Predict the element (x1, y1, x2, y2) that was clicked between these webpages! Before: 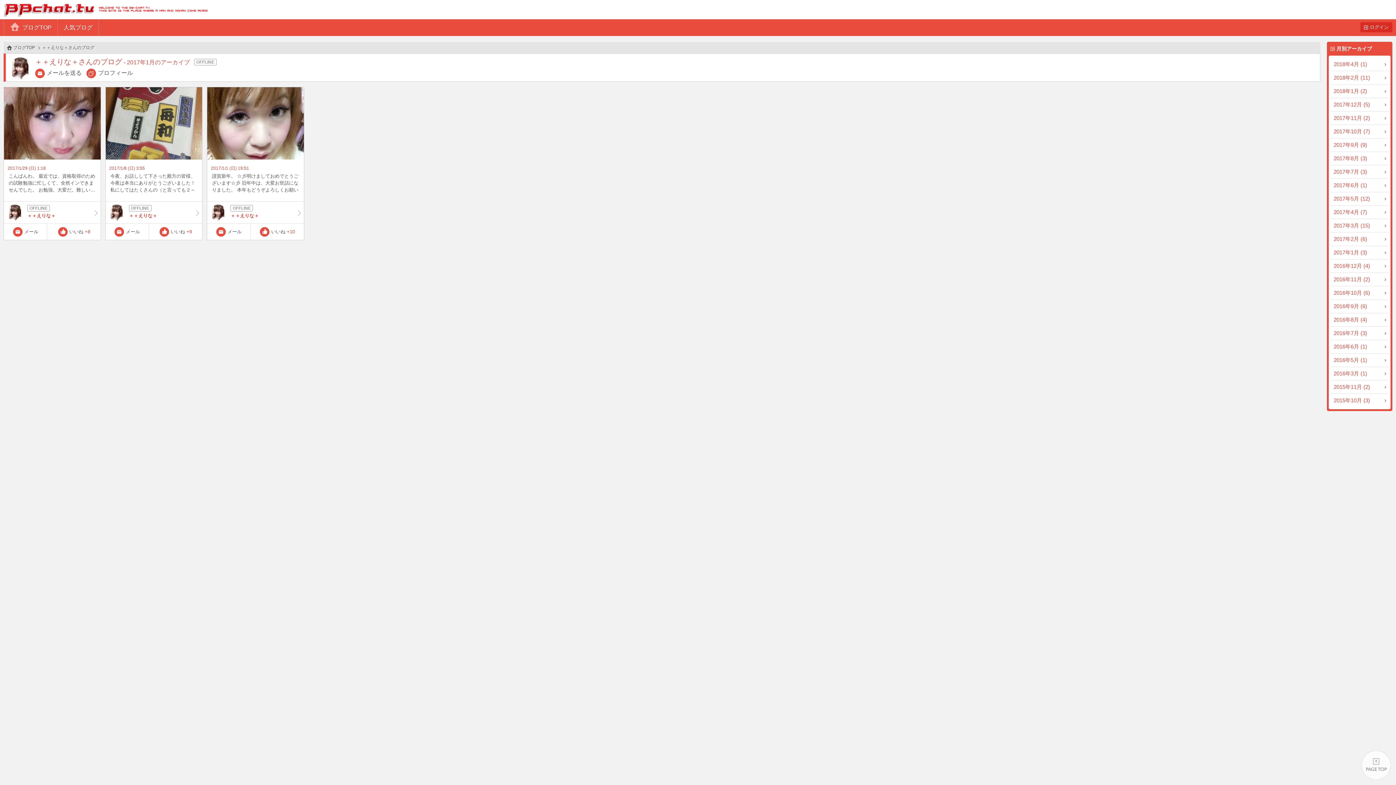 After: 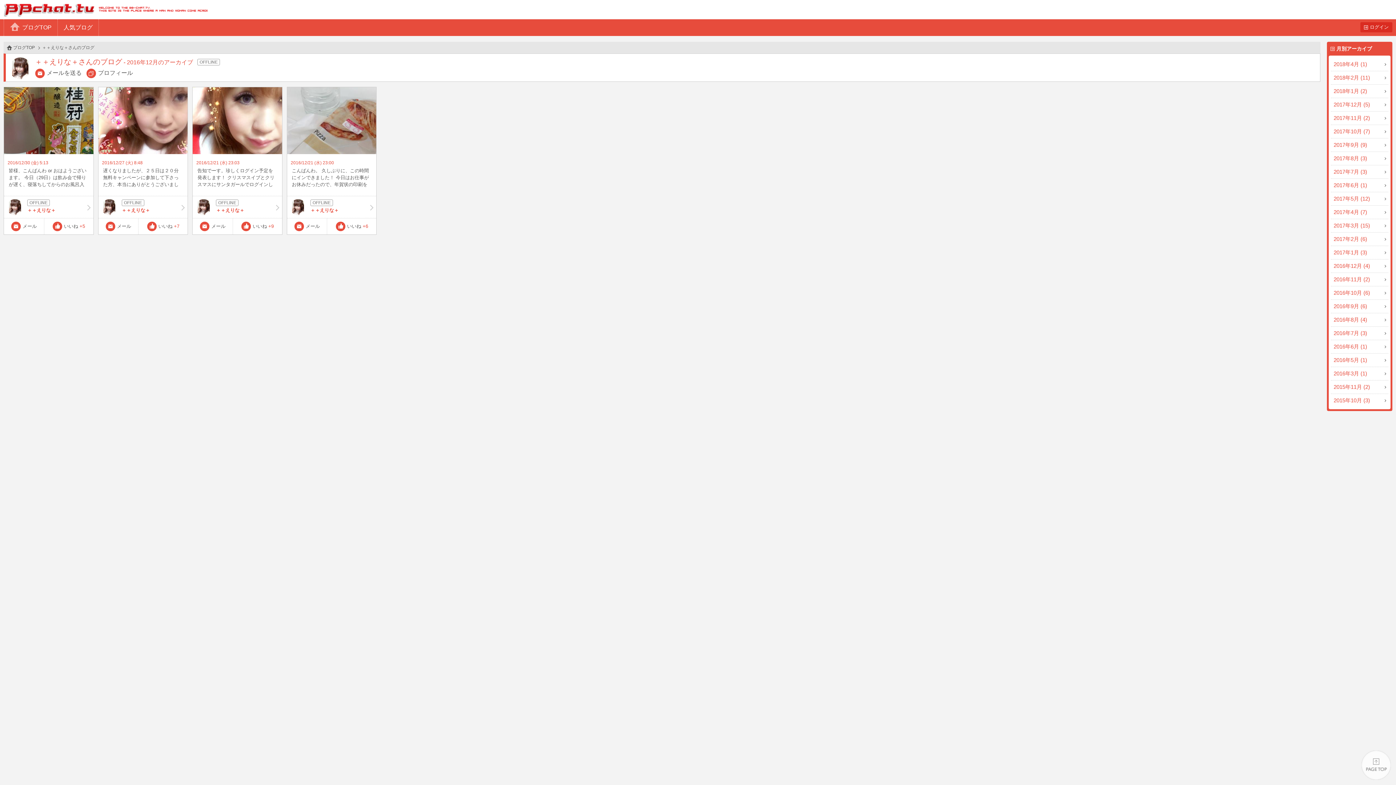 Action: label: 2016年12月 (4) bbox: (1331, 259, 1388, 272)